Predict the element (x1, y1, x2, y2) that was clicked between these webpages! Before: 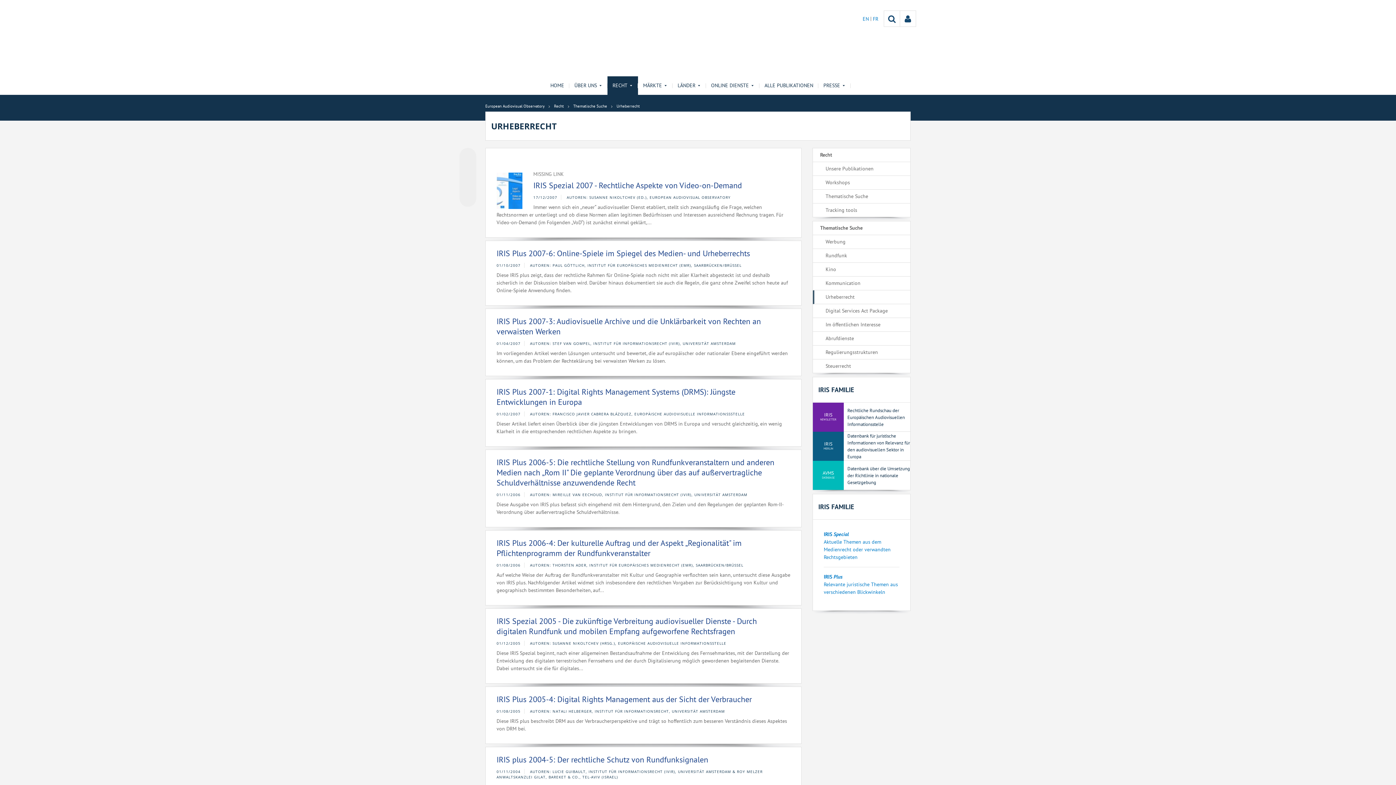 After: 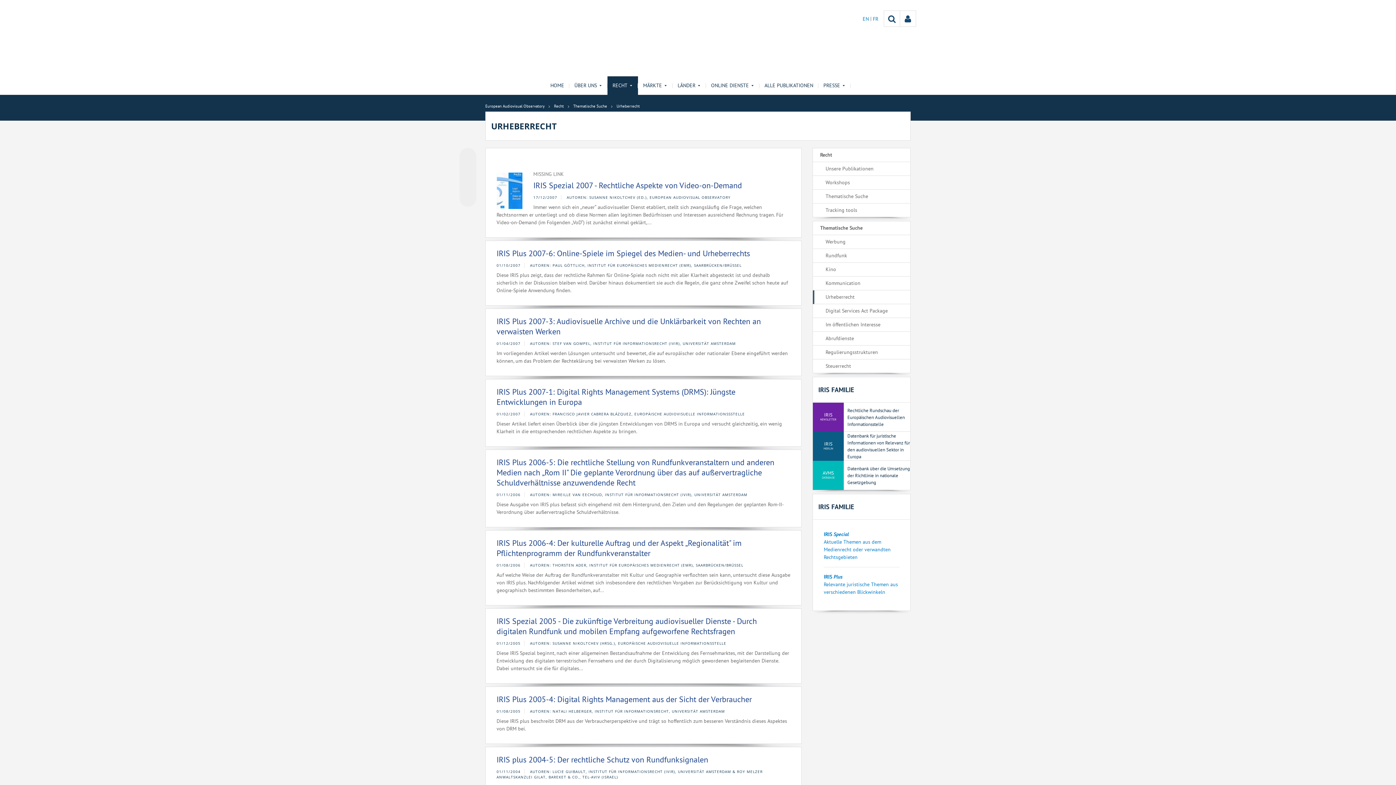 Action: bbox: (783, 536, 790, 544)